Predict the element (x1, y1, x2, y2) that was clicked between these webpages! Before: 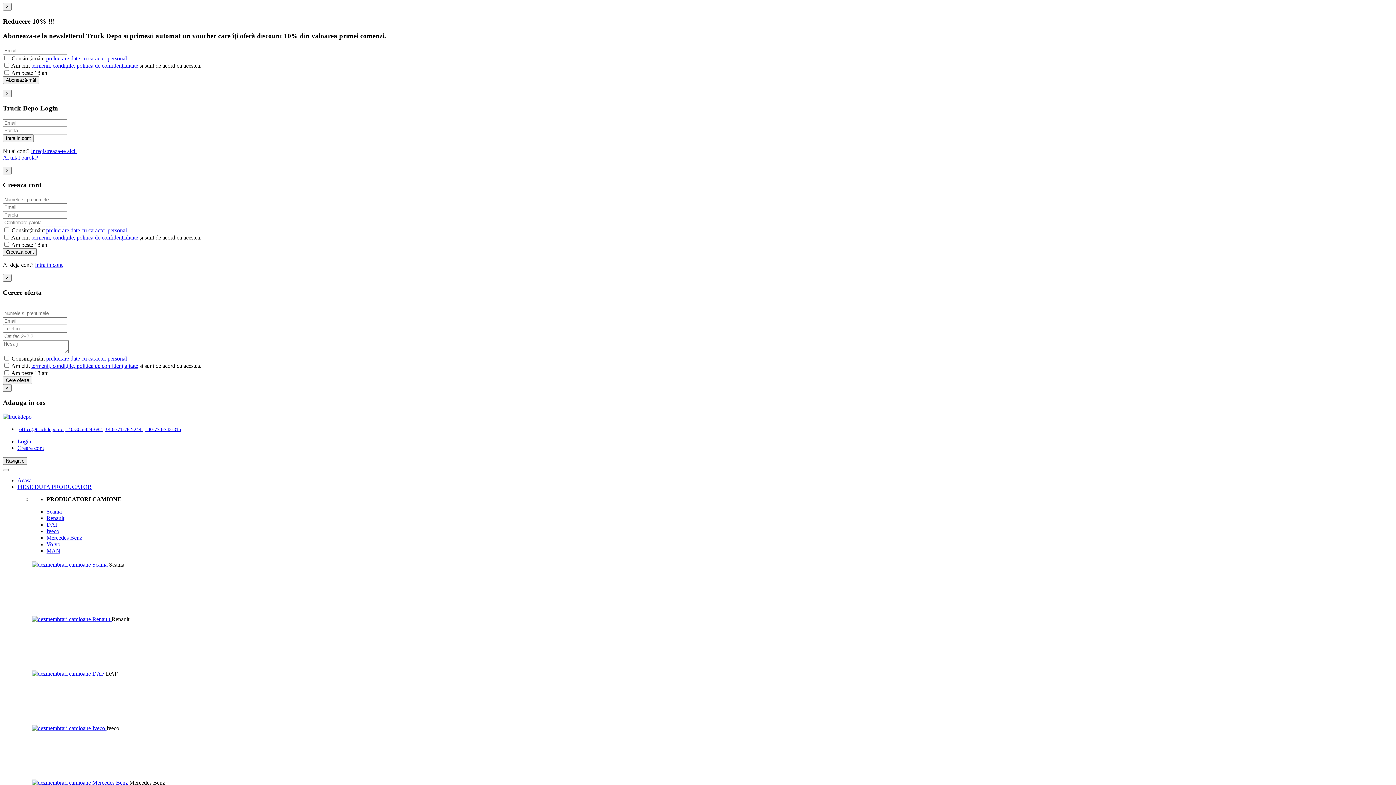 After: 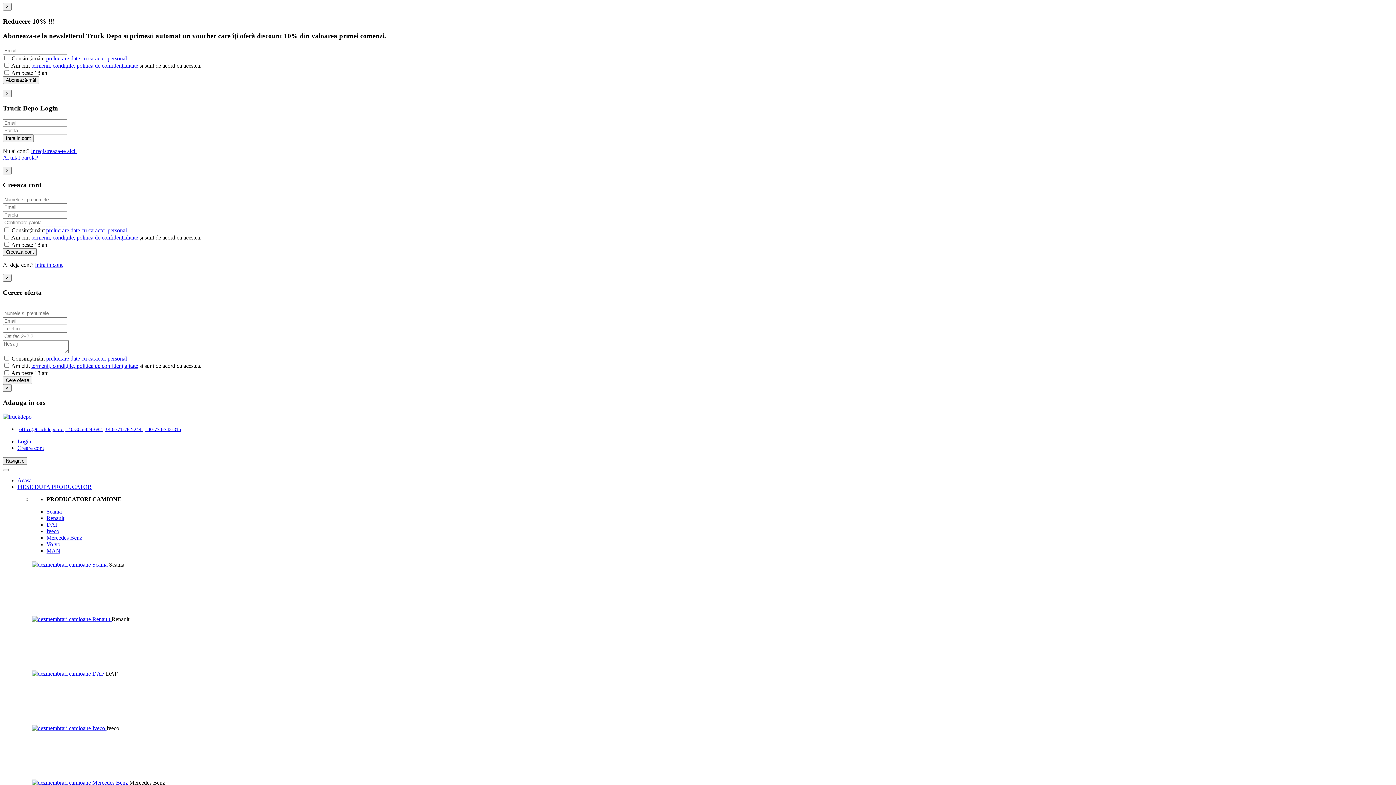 Action: label: termenii, condiţiile, politica de confidențialitate bbox: (31, 234, 138, 240)